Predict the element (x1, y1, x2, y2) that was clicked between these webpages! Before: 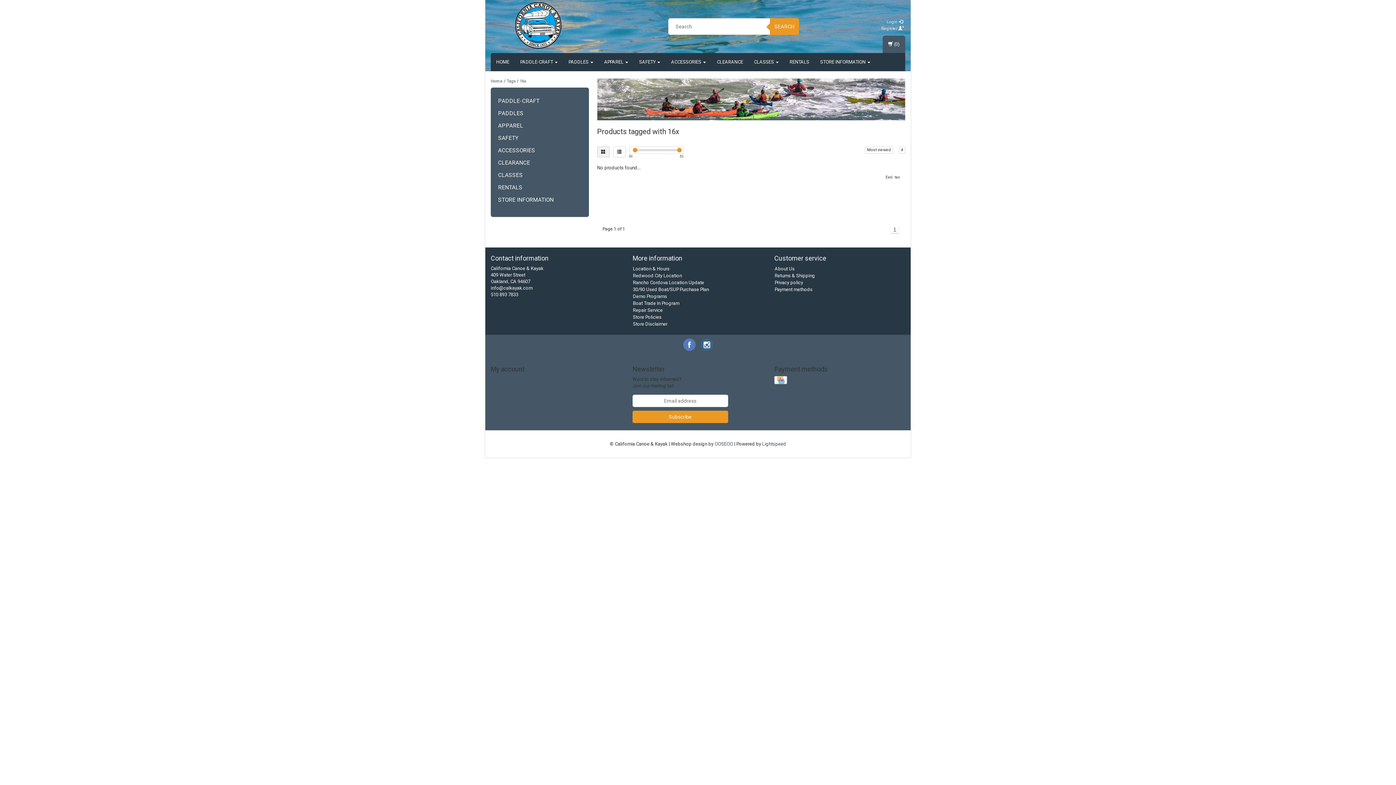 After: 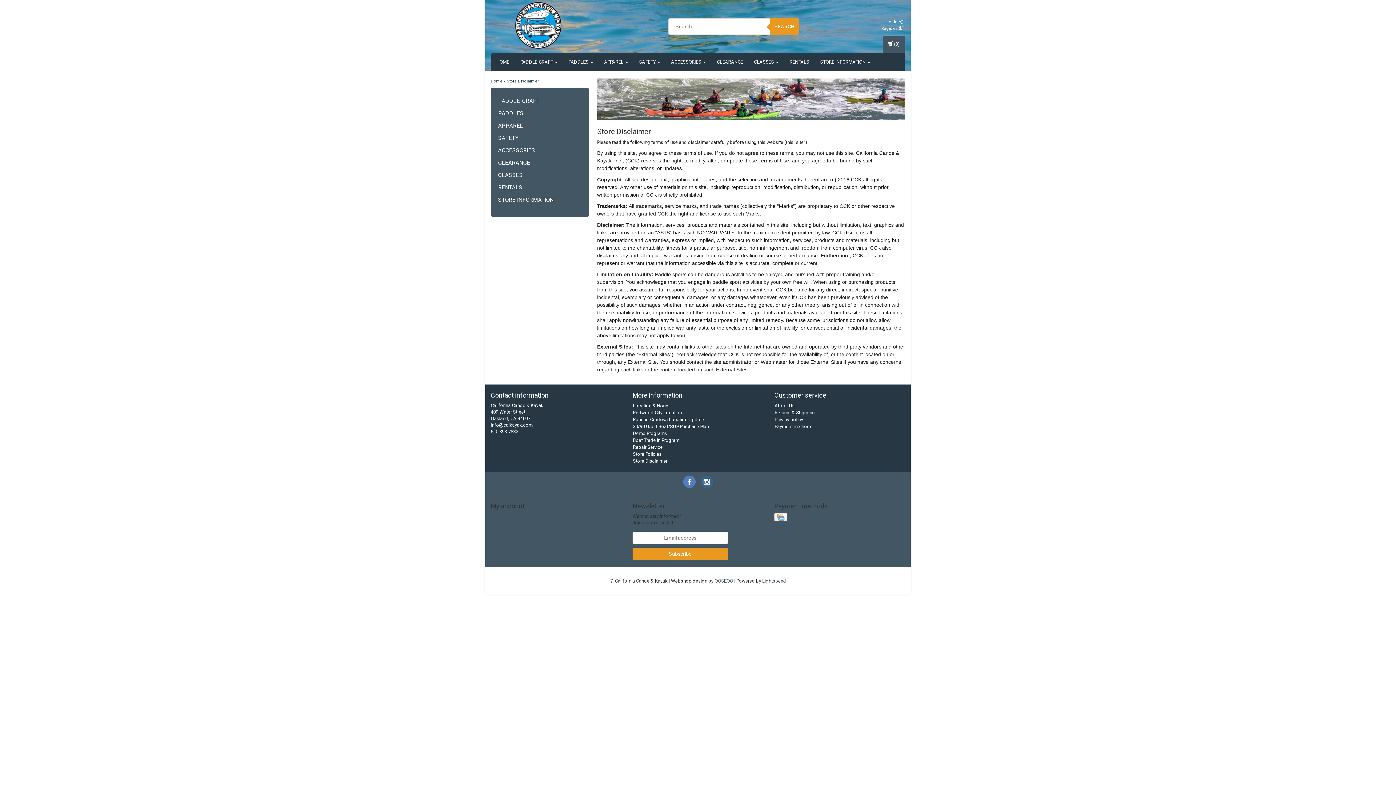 Action: bbox: (633, 321, 667, 326) label: Store Disclaimer